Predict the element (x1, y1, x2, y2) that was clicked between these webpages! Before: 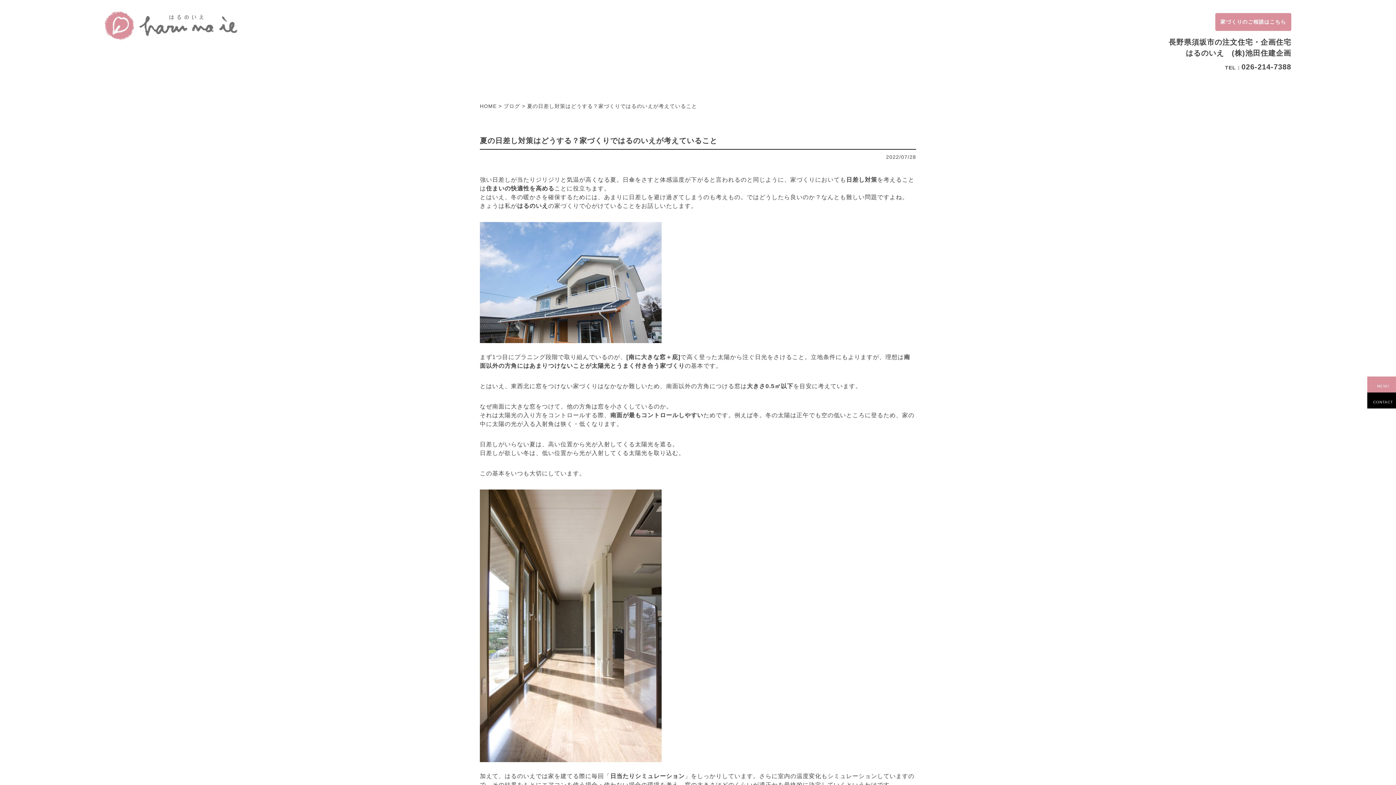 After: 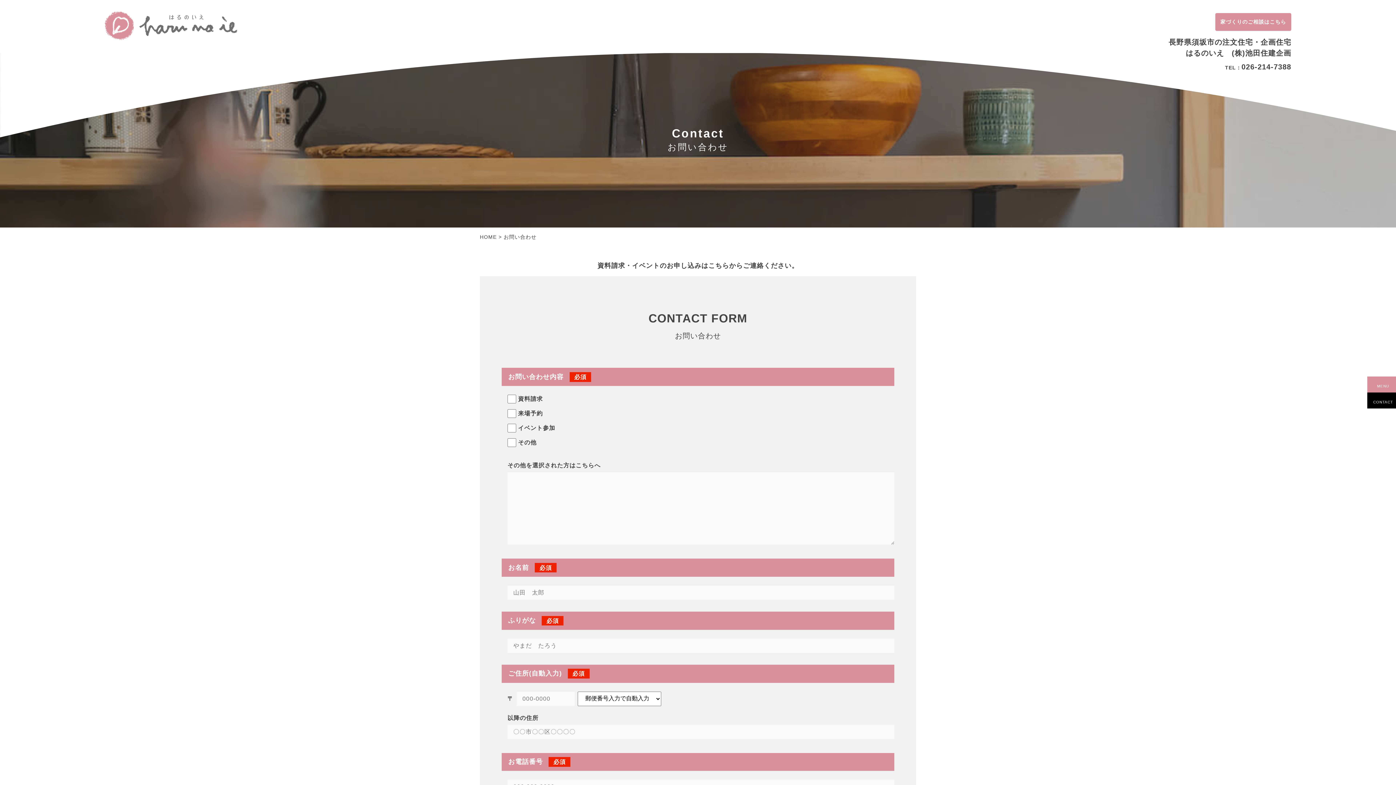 Action: bbox: (1215, 12, 1291, 30) label: 家づくりのご相談はこちら